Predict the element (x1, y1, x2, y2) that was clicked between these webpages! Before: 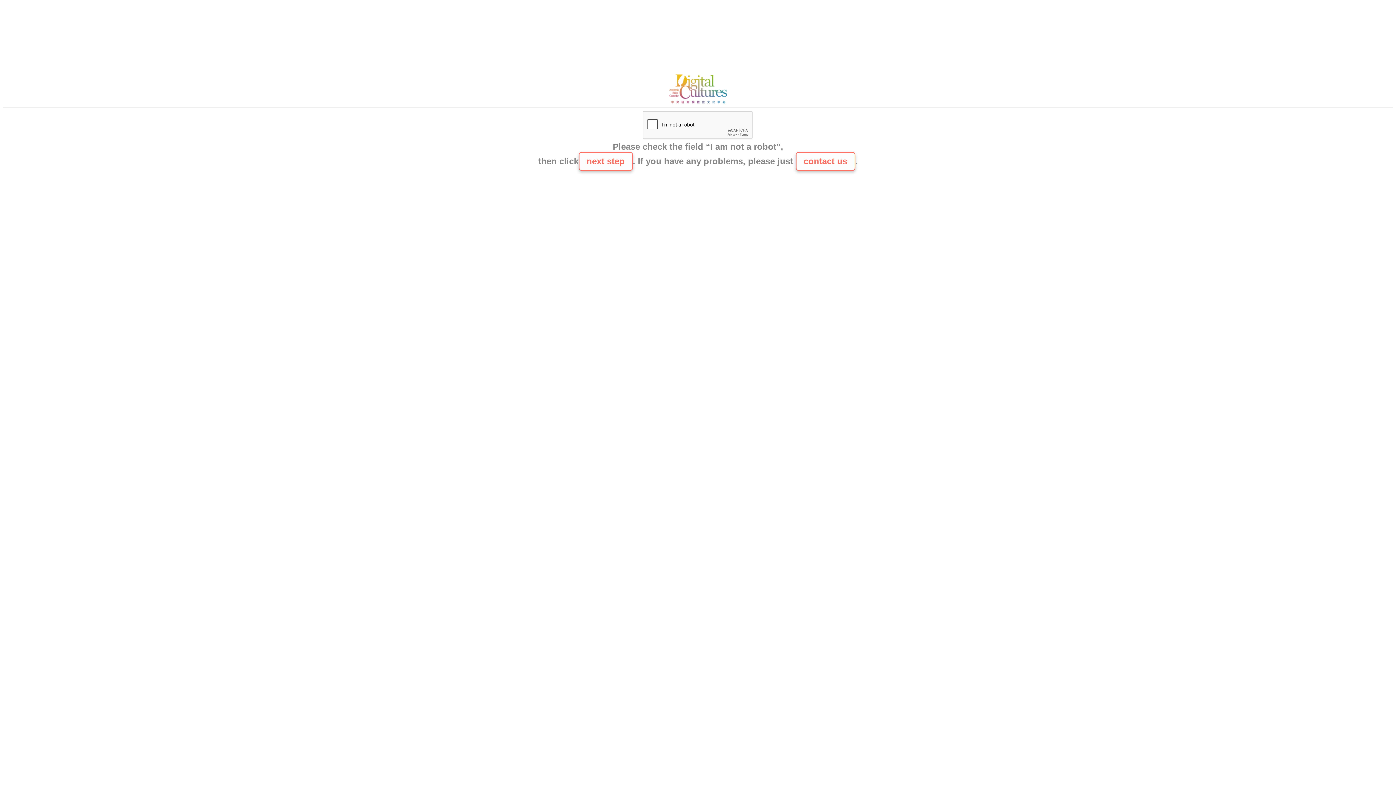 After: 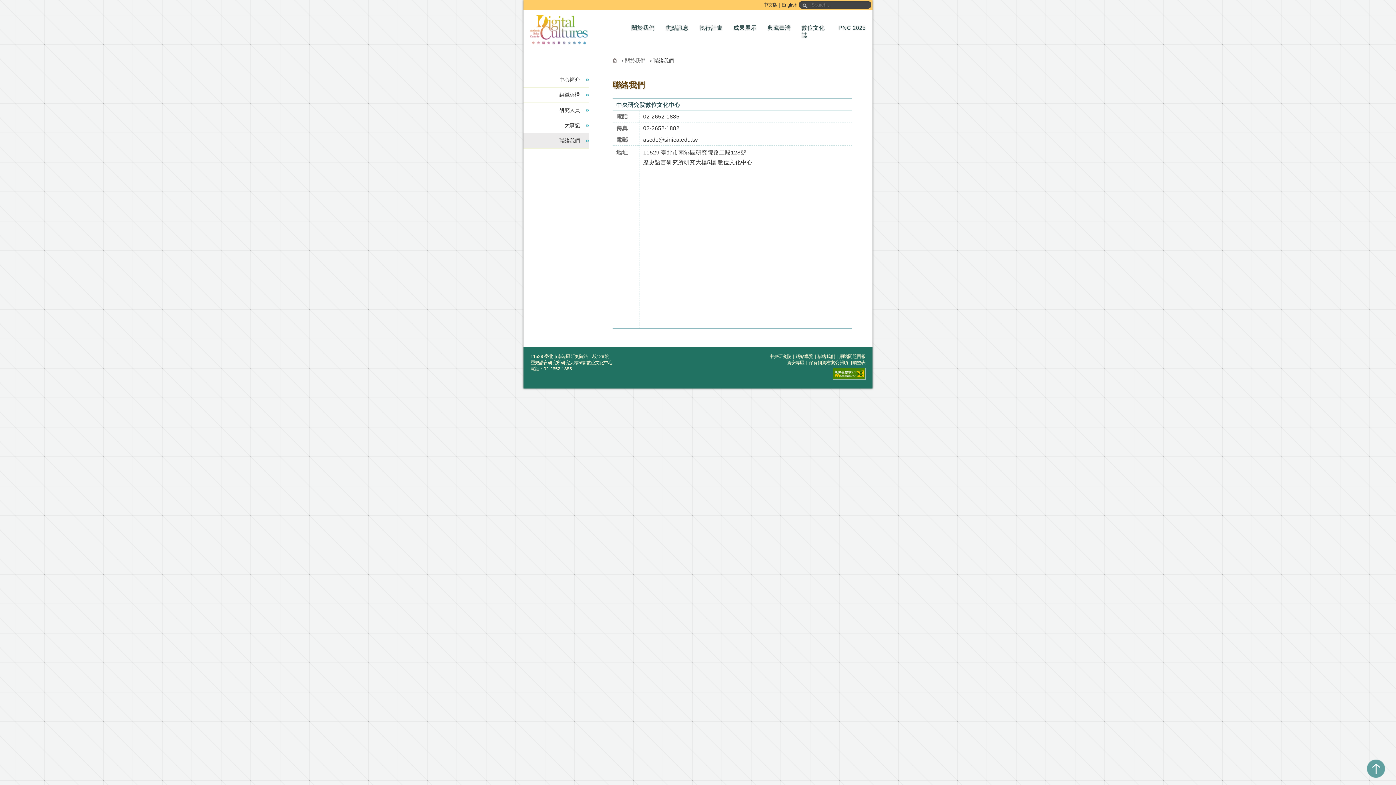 Action: bbox: (665, 100, 730, 106)